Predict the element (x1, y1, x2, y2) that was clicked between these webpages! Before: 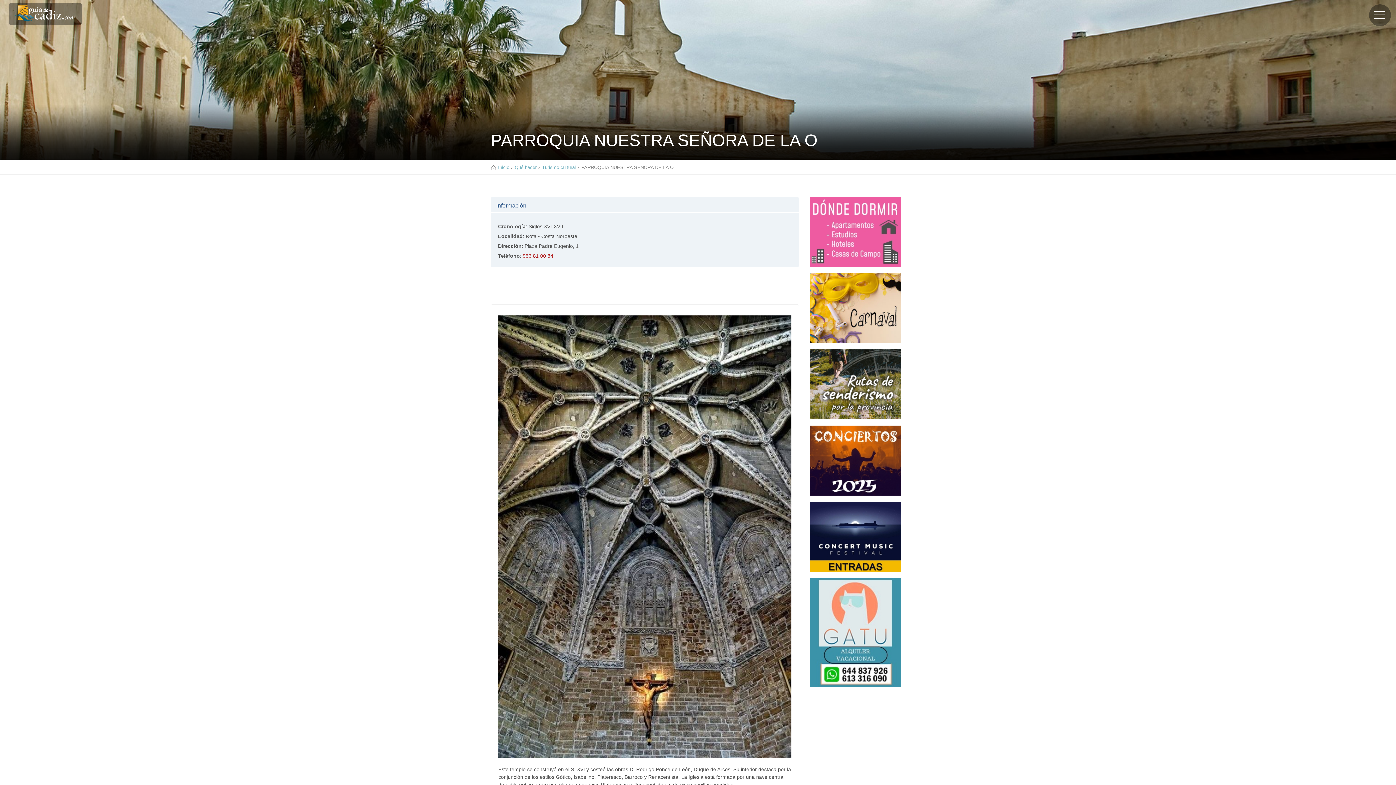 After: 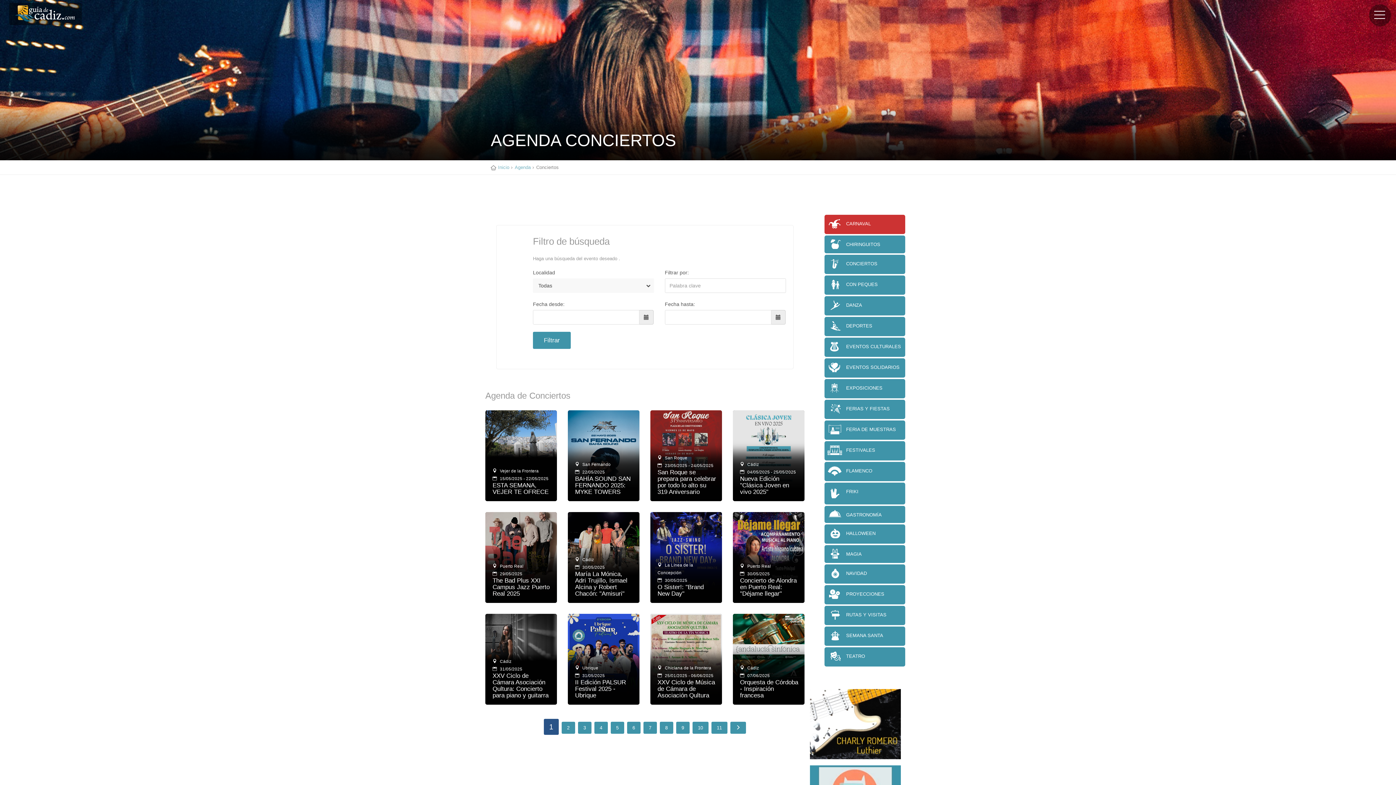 Action: bbox: (810, 457, 900, 463)